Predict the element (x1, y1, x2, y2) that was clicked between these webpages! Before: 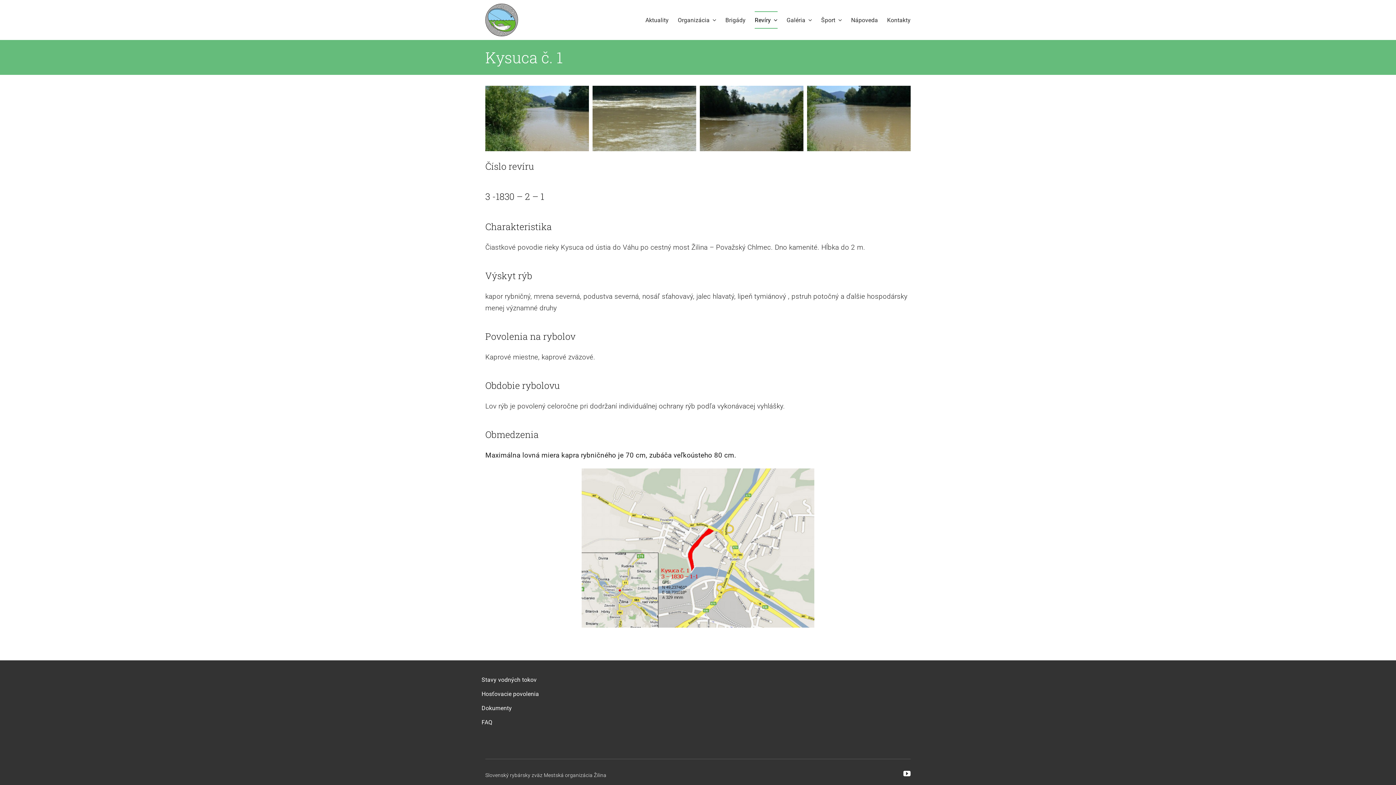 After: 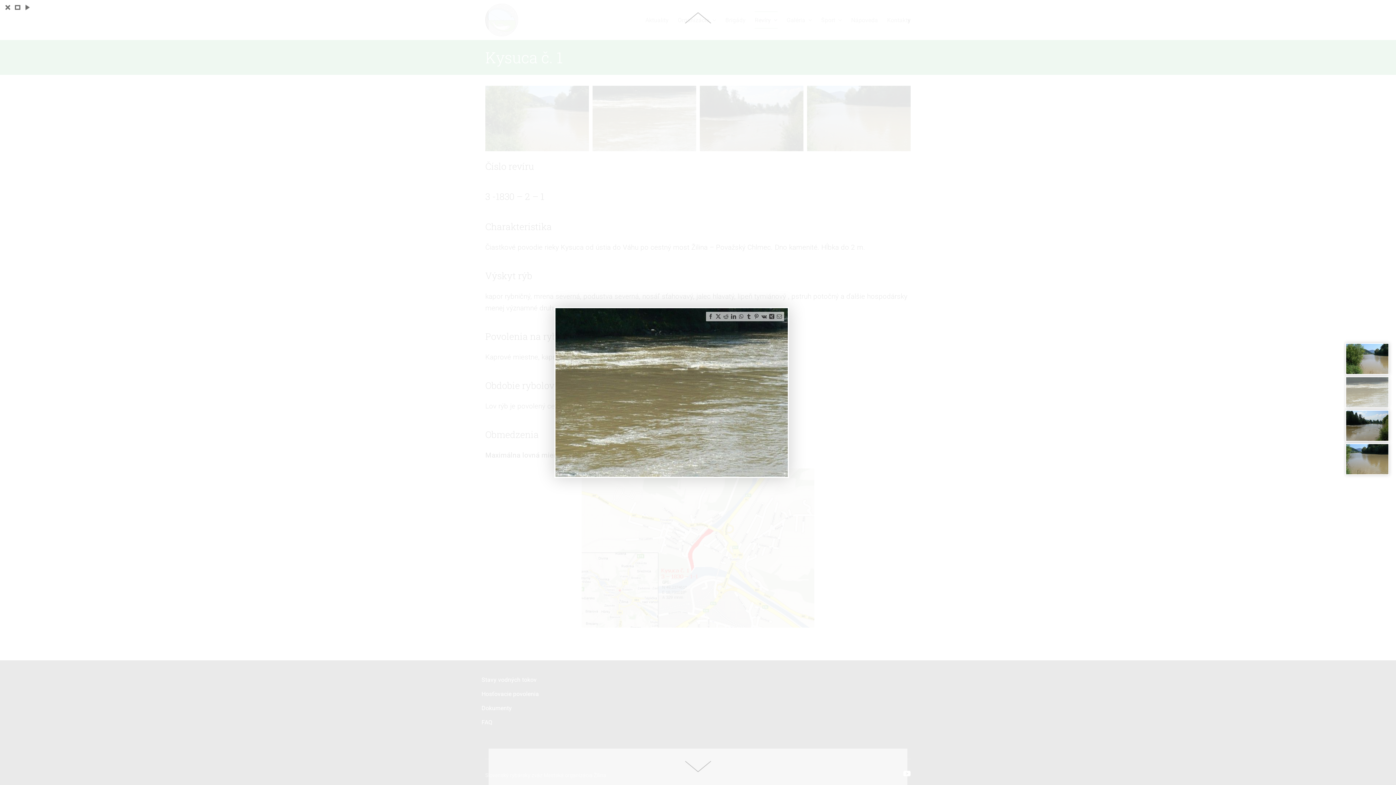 Action: bbox: (592, 87, 696, 95)